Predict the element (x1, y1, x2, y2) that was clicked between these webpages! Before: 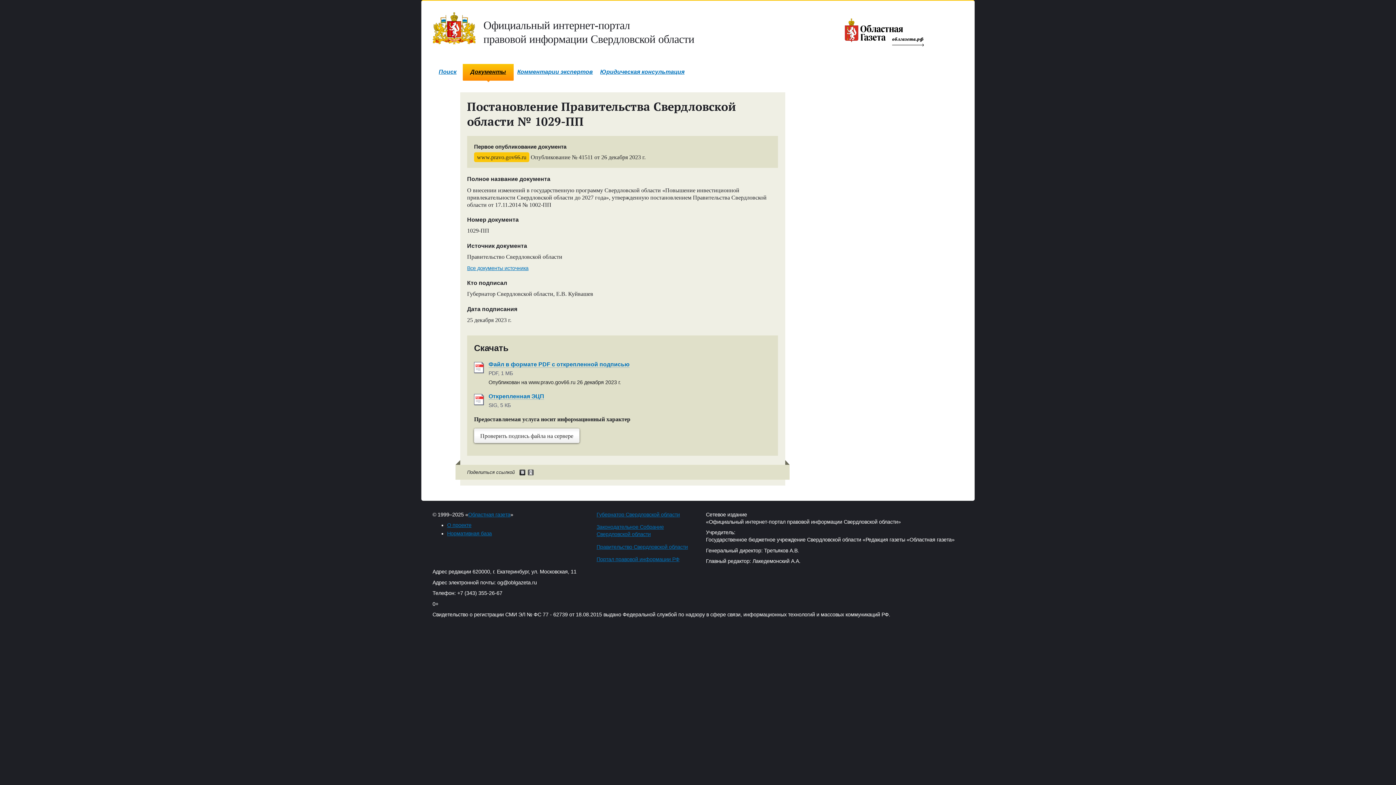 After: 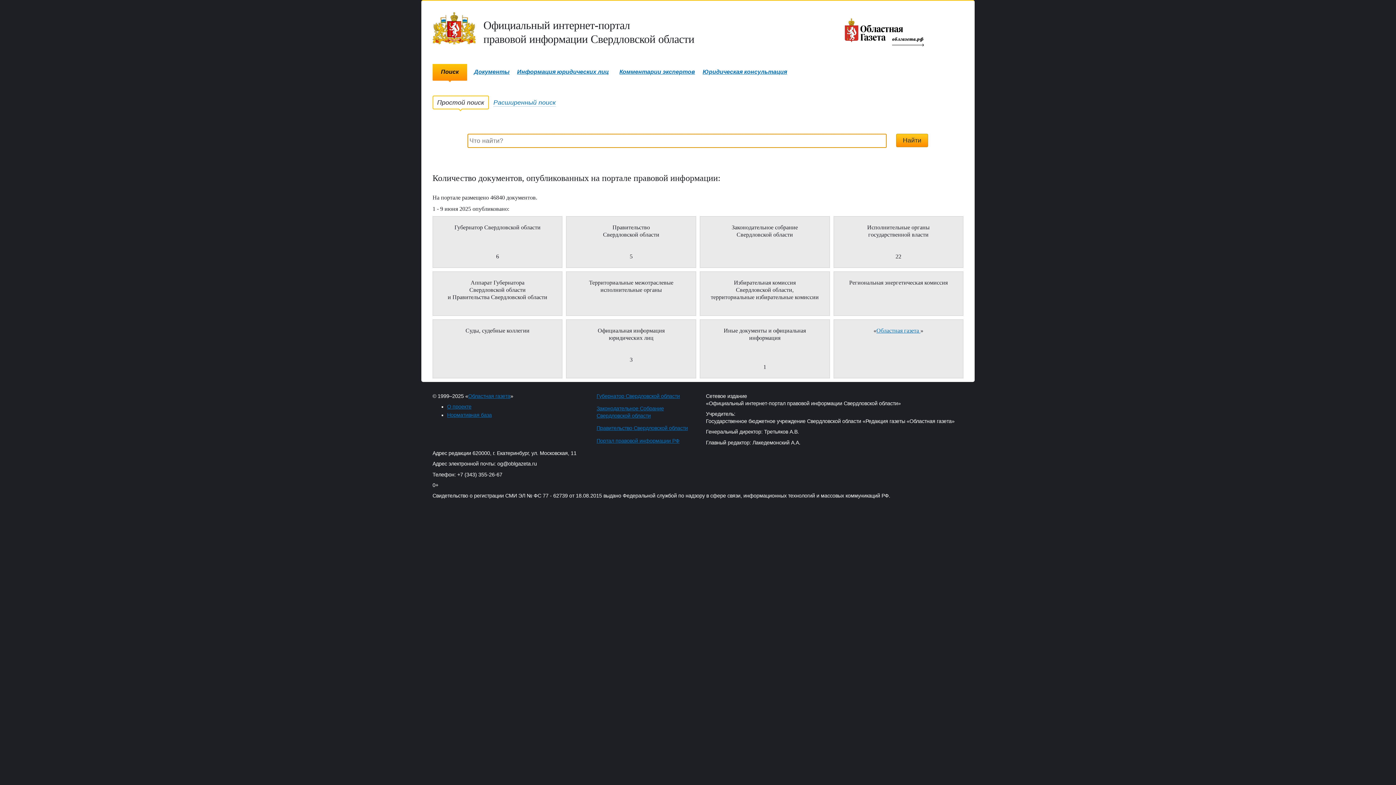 Action: label: Поиск bbox: (436, 67, 459, 77)